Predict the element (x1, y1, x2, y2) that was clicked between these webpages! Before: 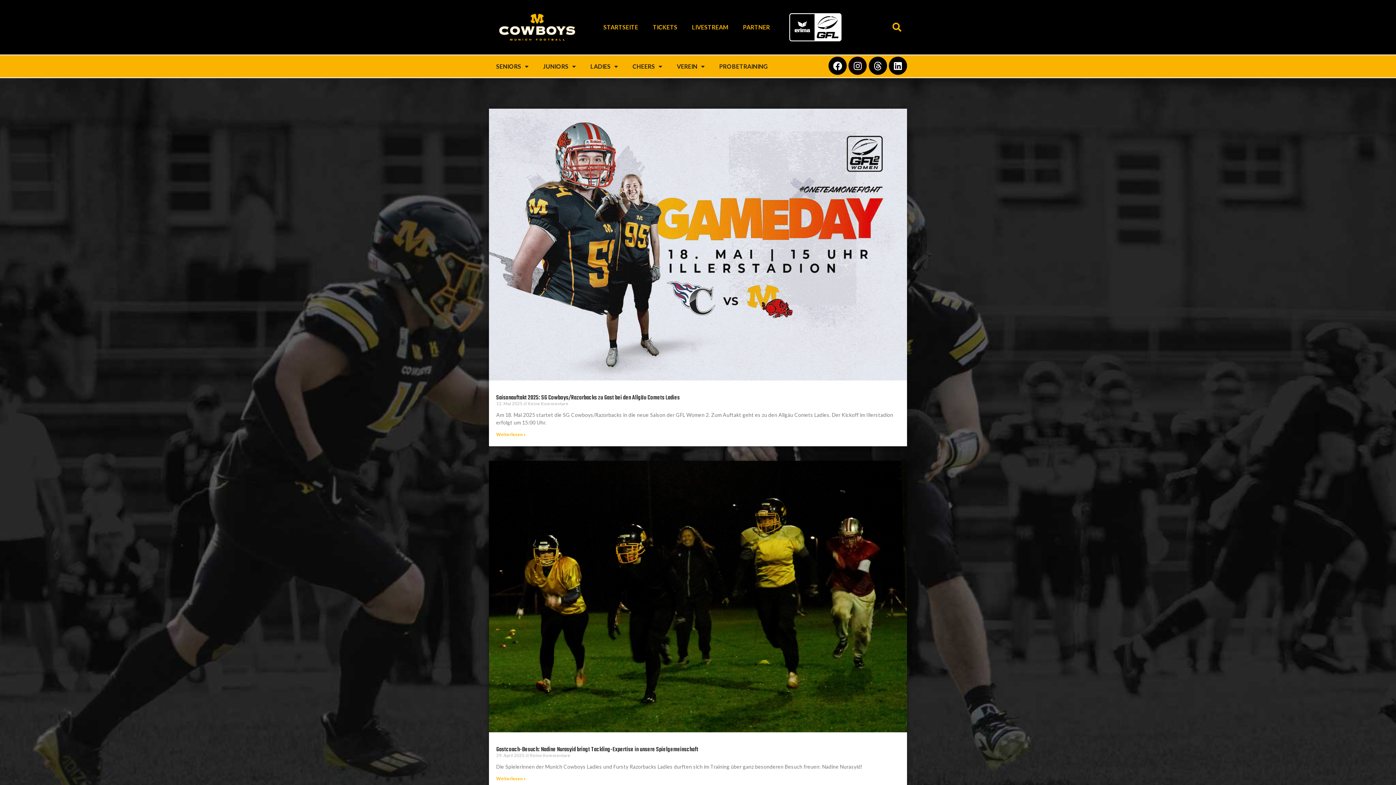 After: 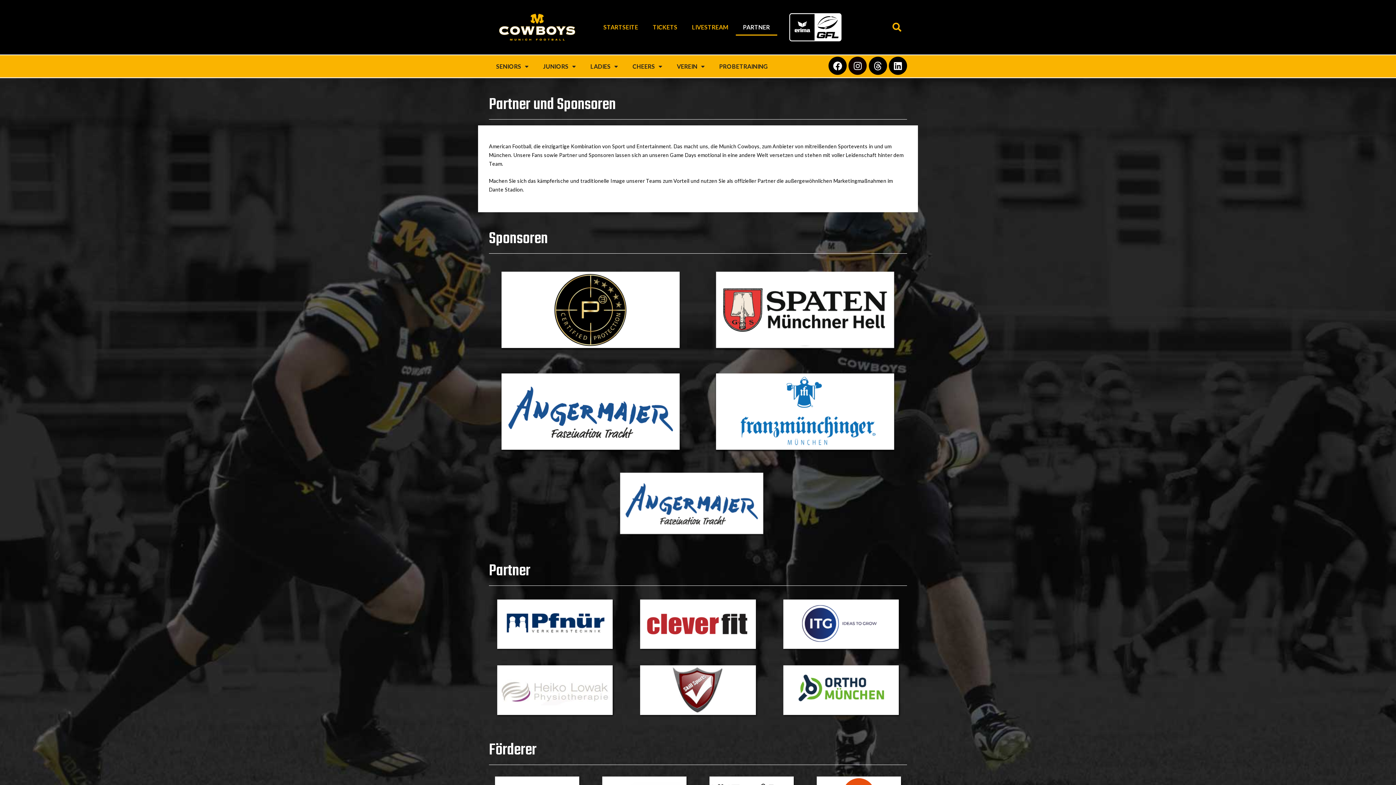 Action: label: PARTNER bbox: (736, 18, 777, 35)